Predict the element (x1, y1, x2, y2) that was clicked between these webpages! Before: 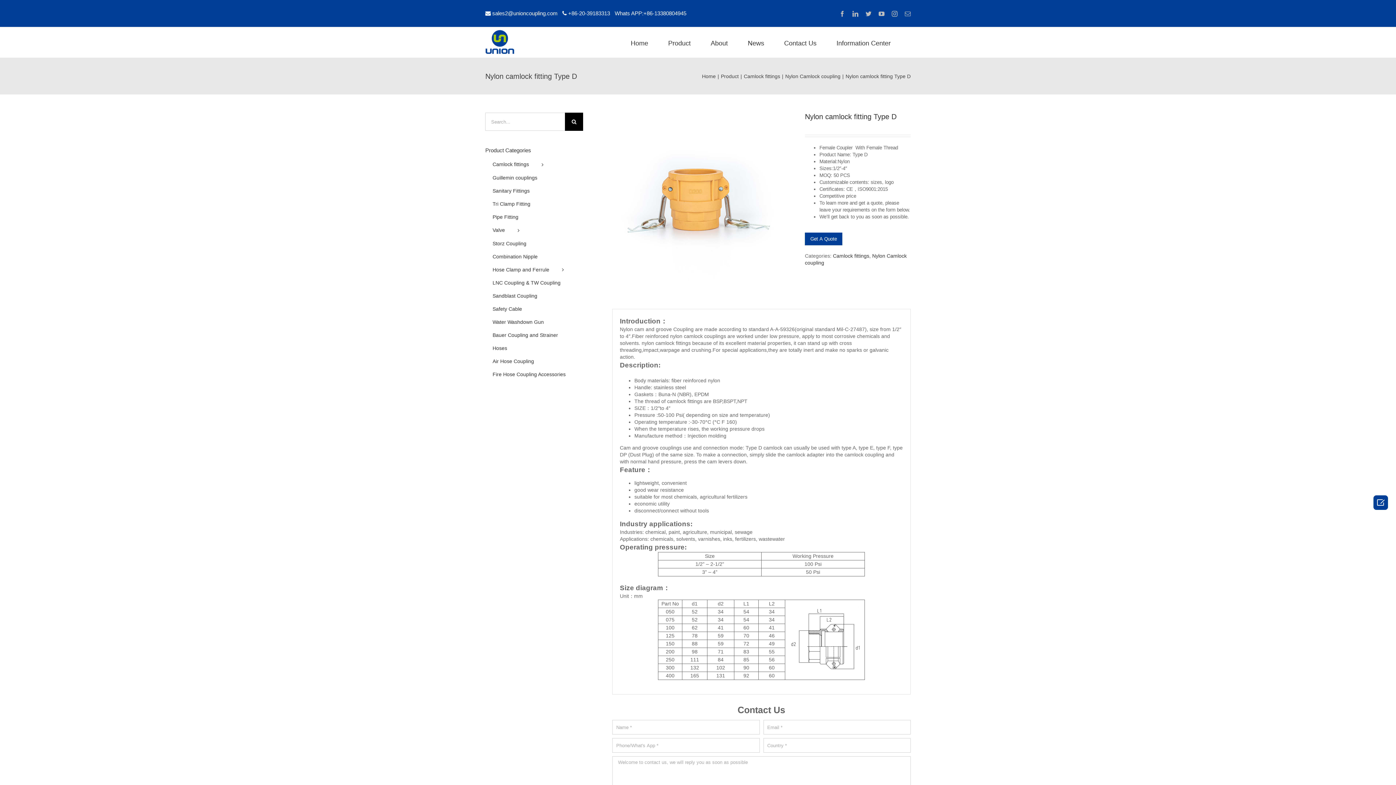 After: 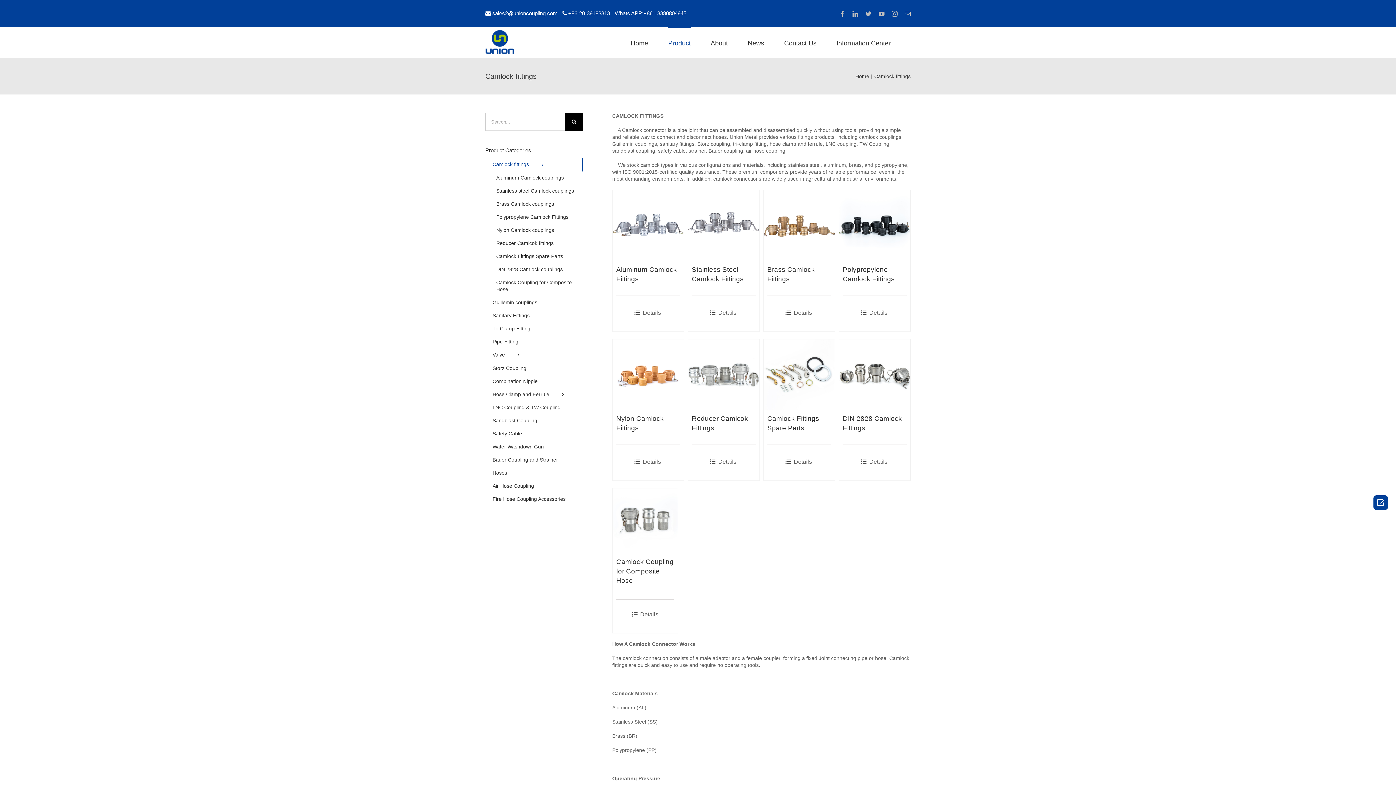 Action: bbox: (668, 27, 690, 57) label: Product